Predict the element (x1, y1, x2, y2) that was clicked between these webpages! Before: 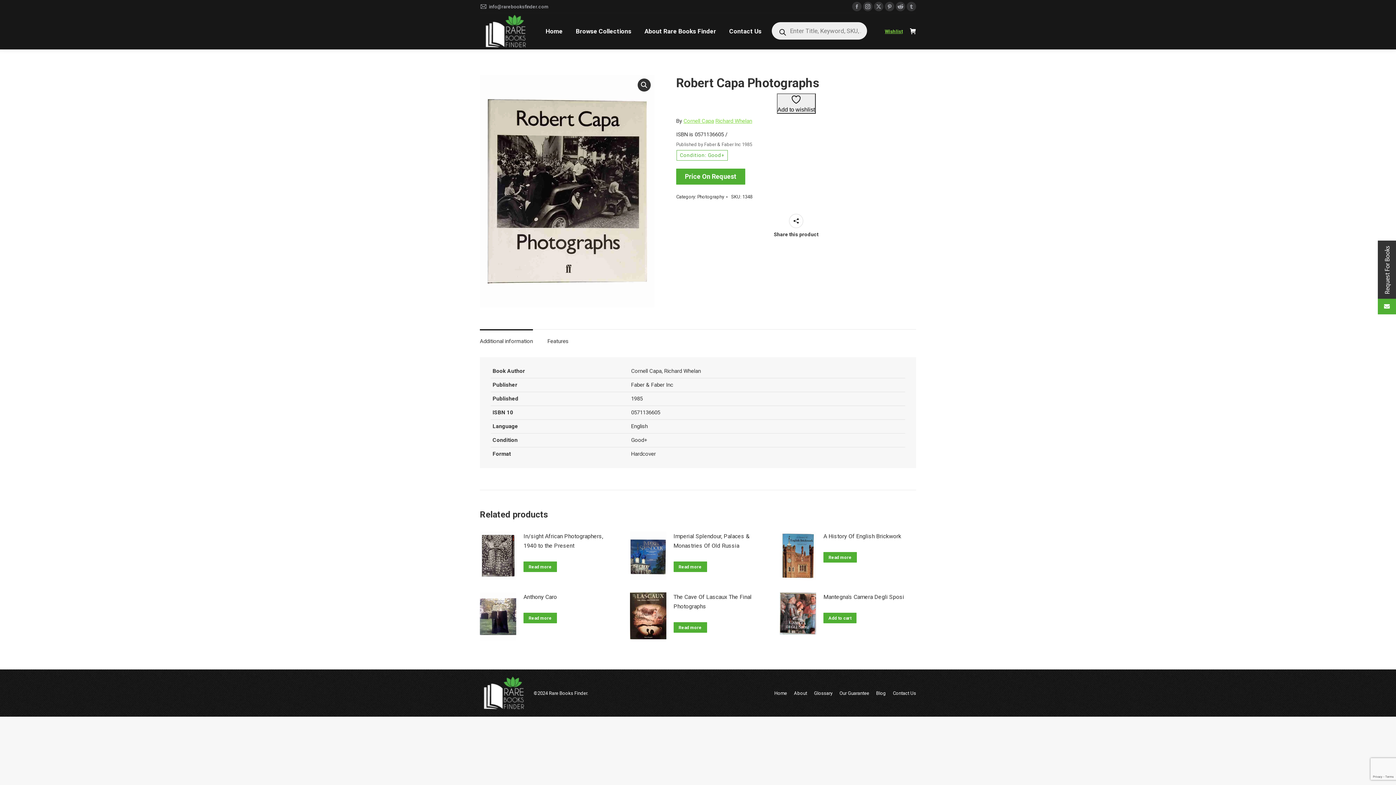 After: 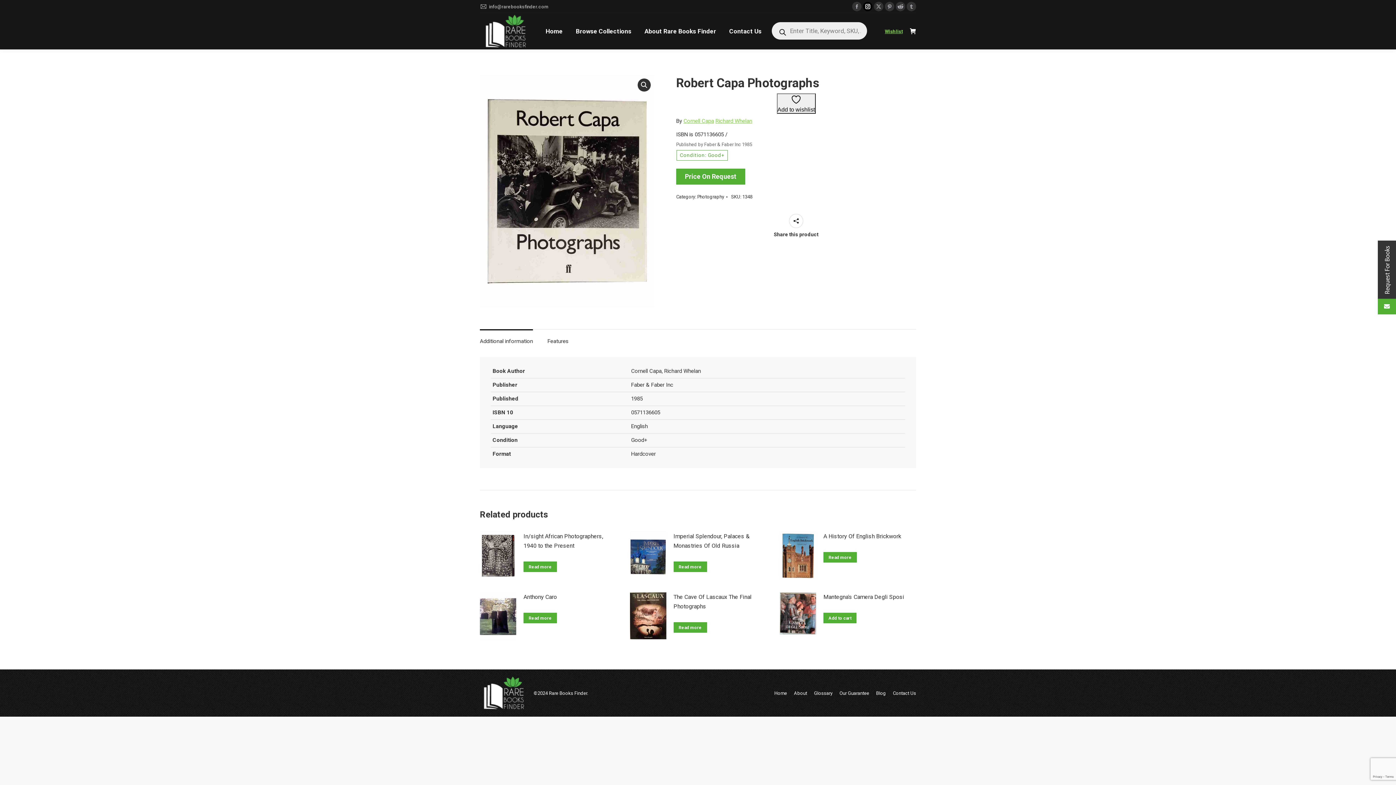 Action: label: Instagram page opens in new window bbox: (863, 1, 872, 11)